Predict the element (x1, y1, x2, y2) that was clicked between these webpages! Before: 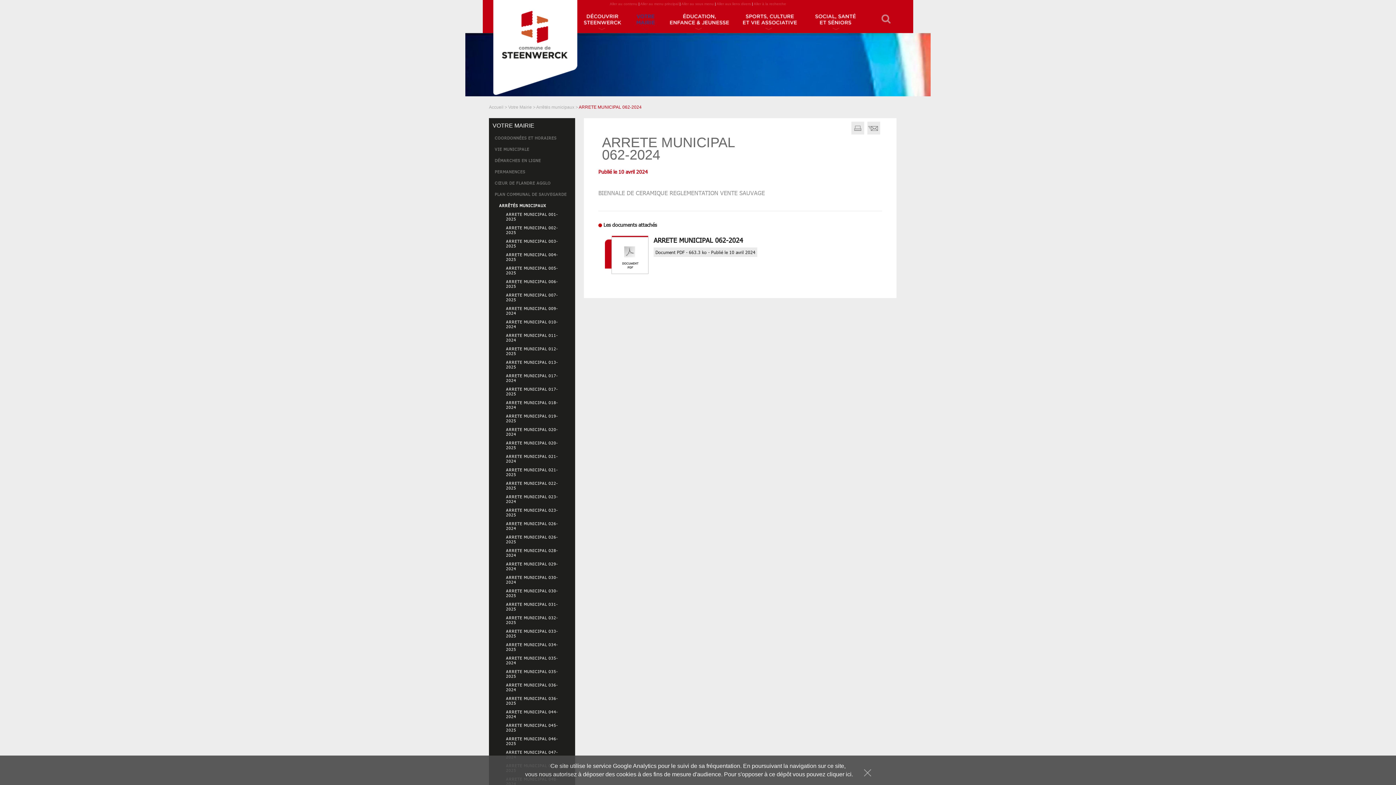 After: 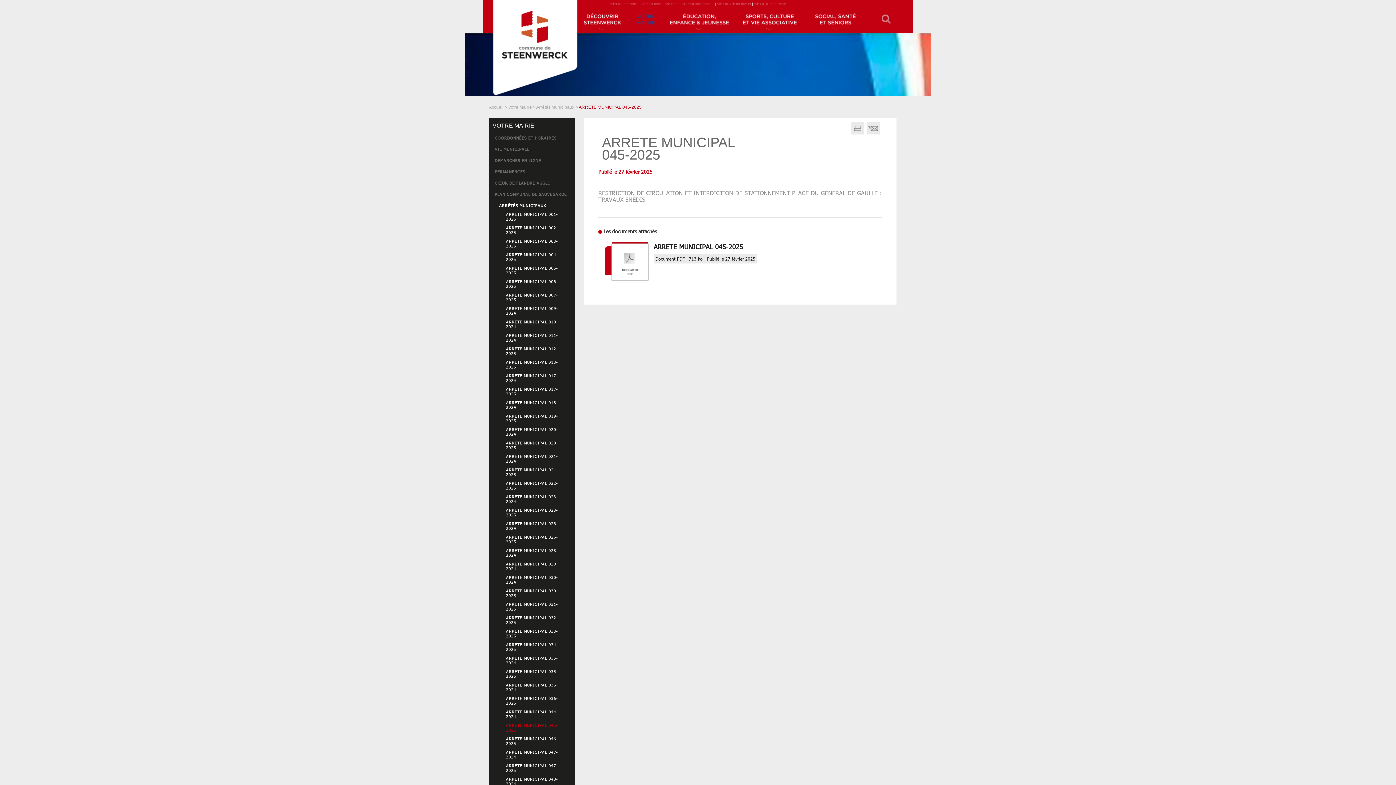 Action: label: ARRETE MUNICIPAL 045-2025 bbox: (502, 722, 566, 732)